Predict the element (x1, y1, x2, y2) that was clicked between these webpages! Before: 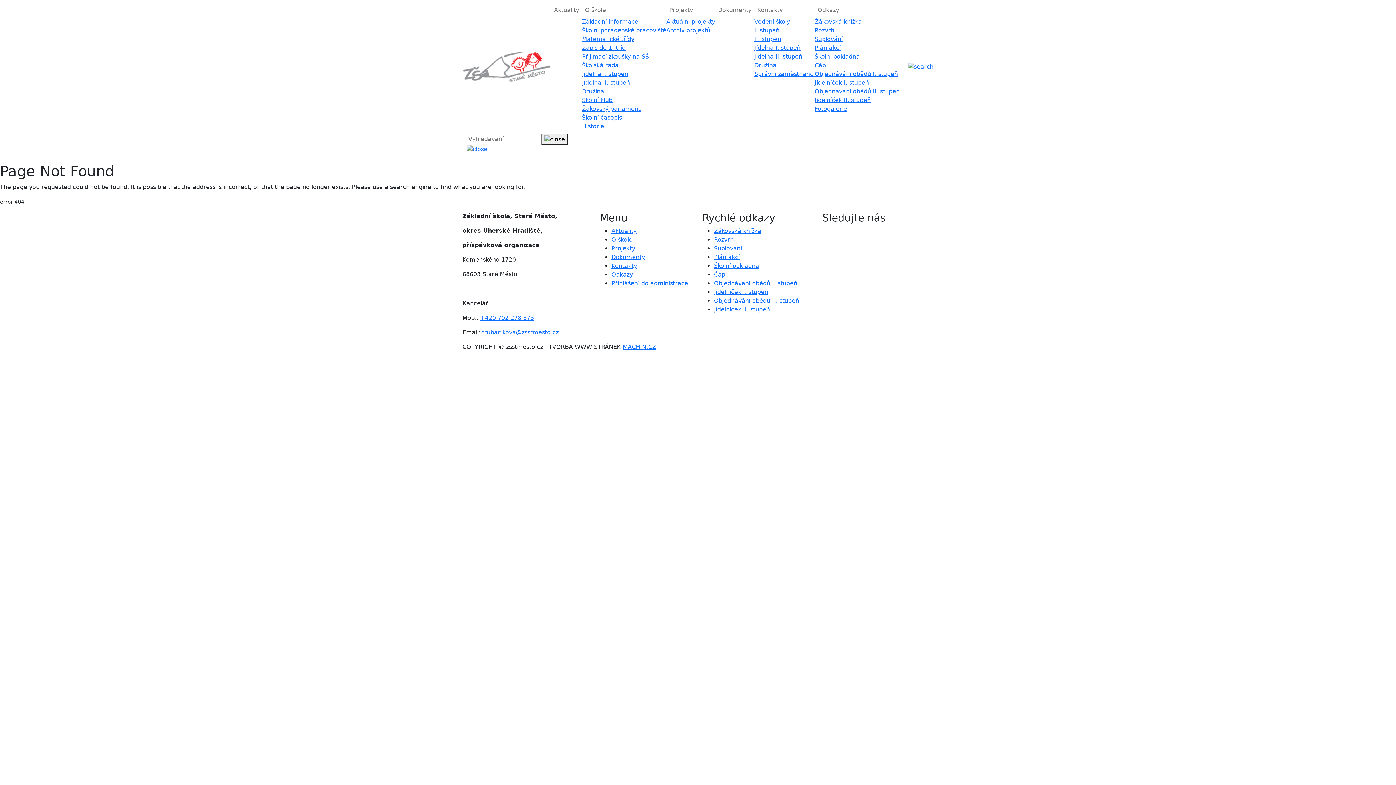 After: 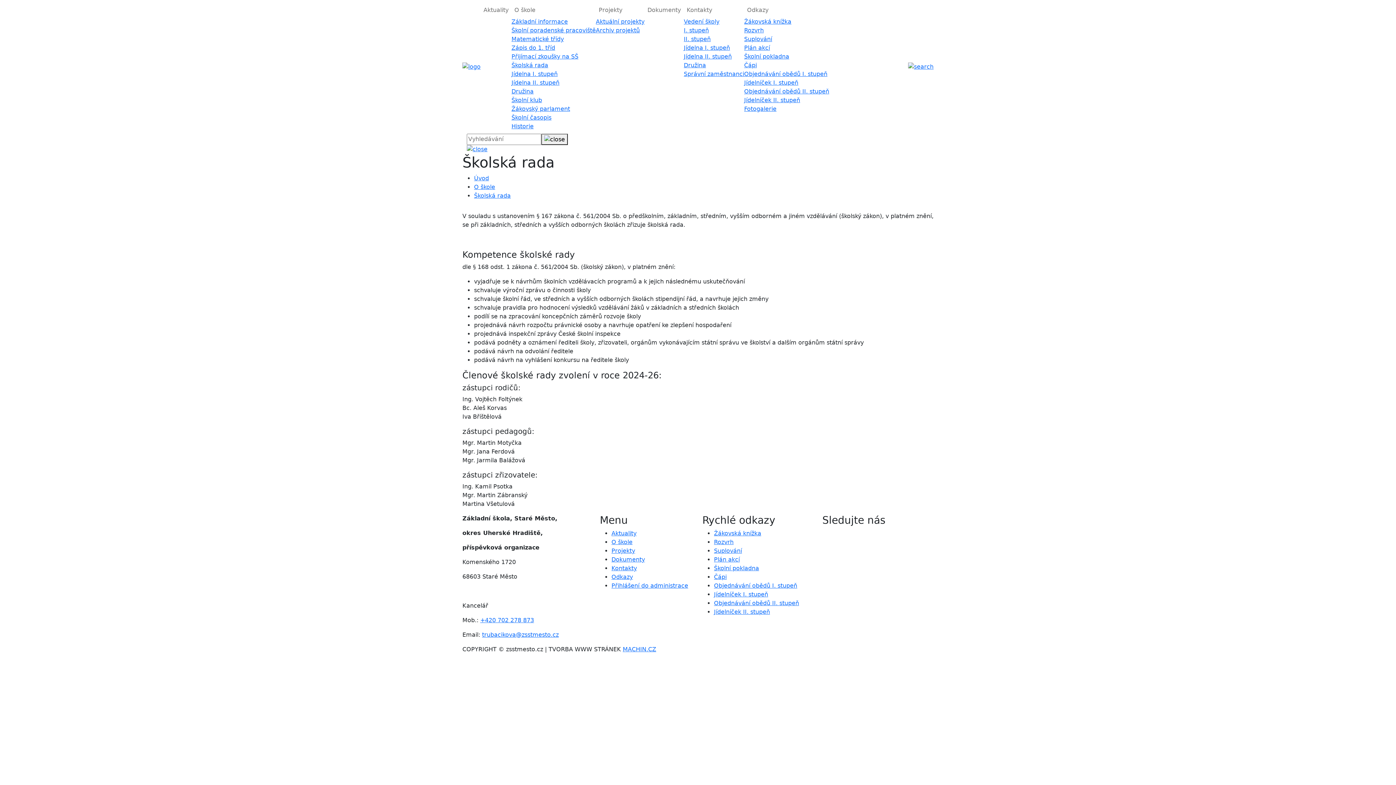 Action: label: Školská rada bbox: (582, 61, 666, 69)